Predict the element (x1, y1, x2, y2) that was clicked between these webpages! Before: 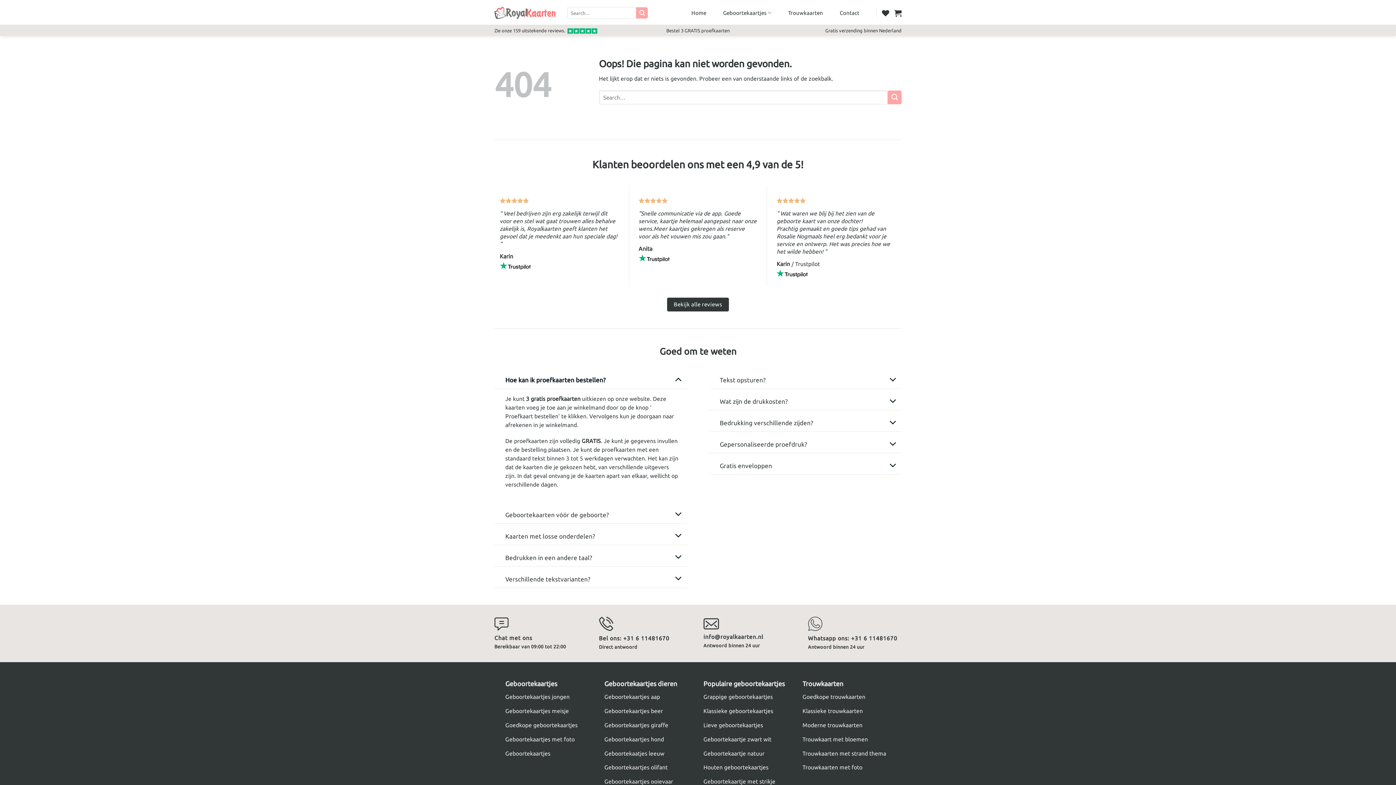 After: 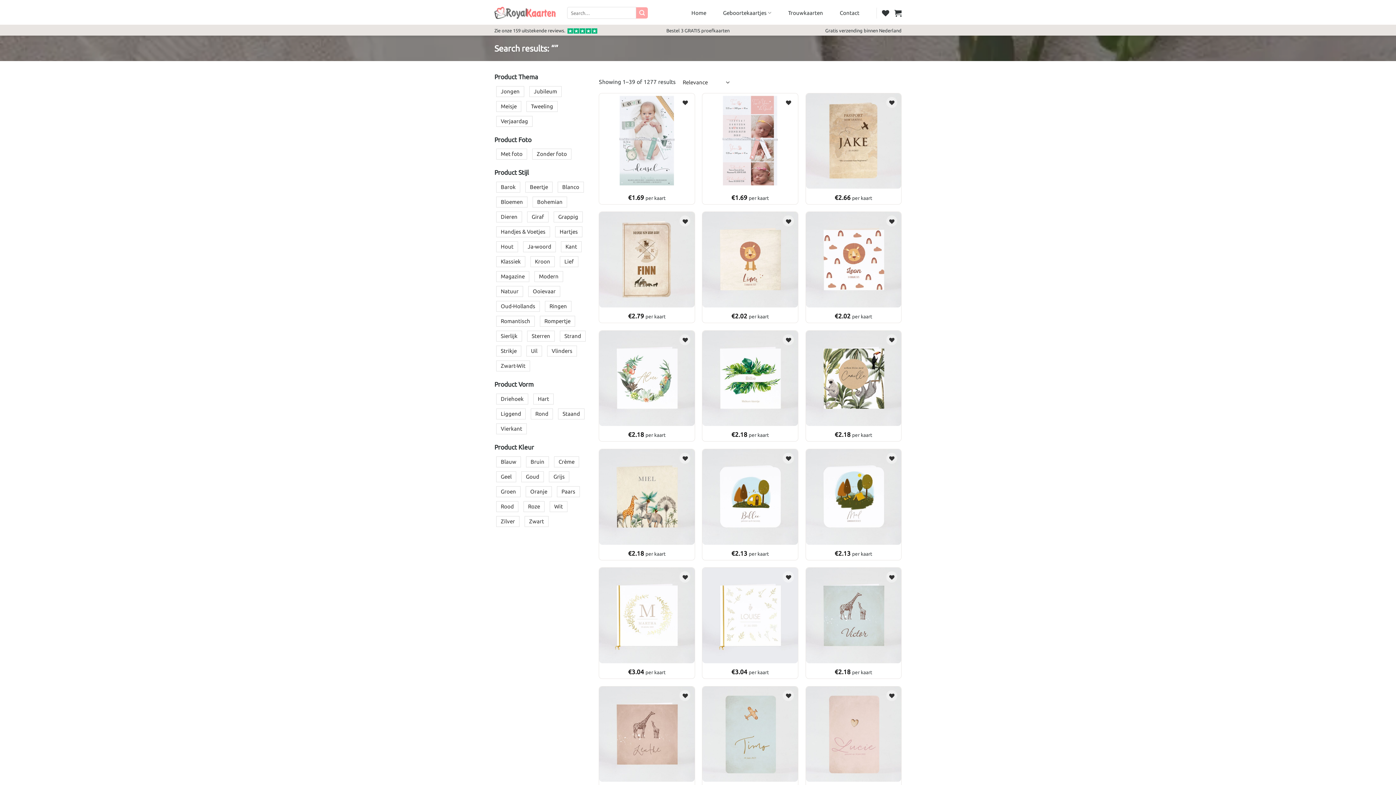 Action: bbox: (636, 7, 648, 18) label: Submit